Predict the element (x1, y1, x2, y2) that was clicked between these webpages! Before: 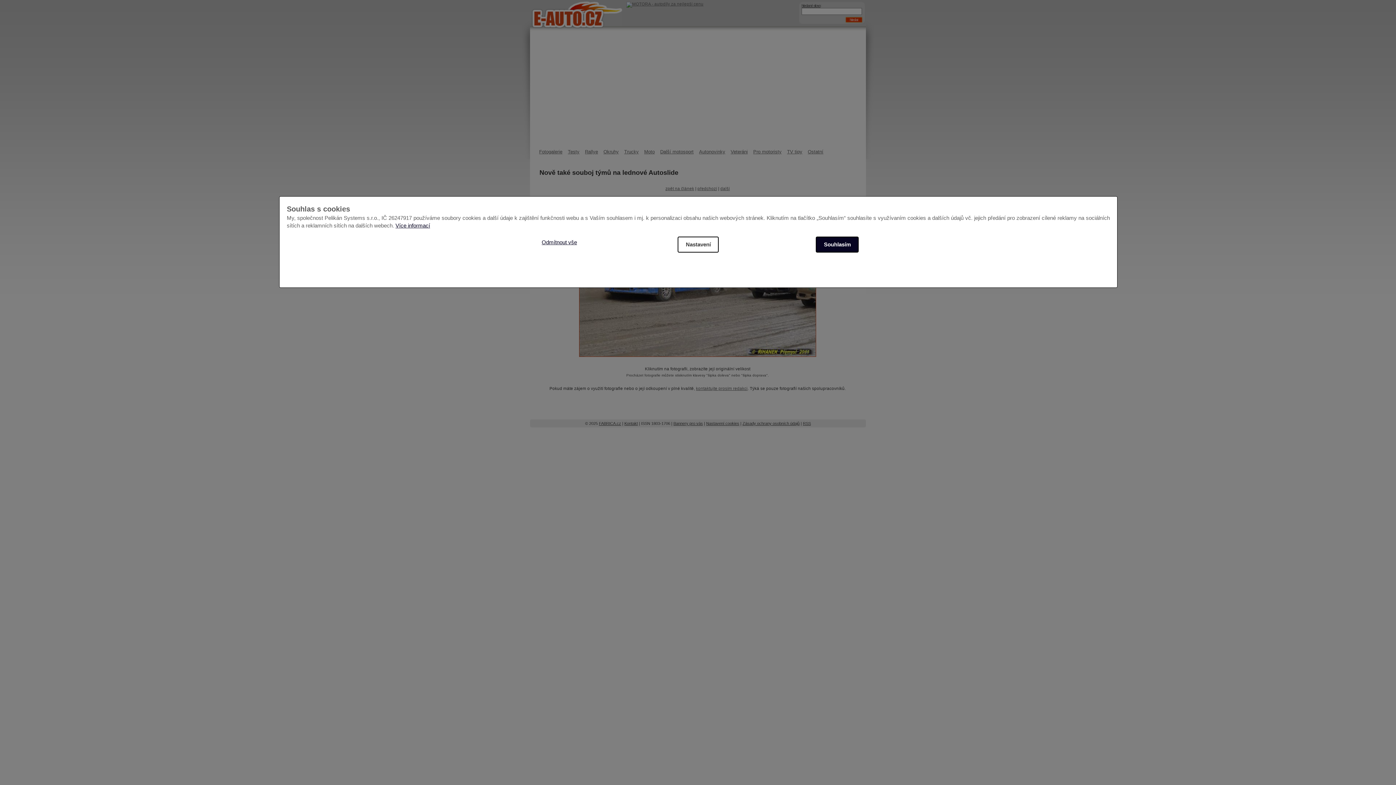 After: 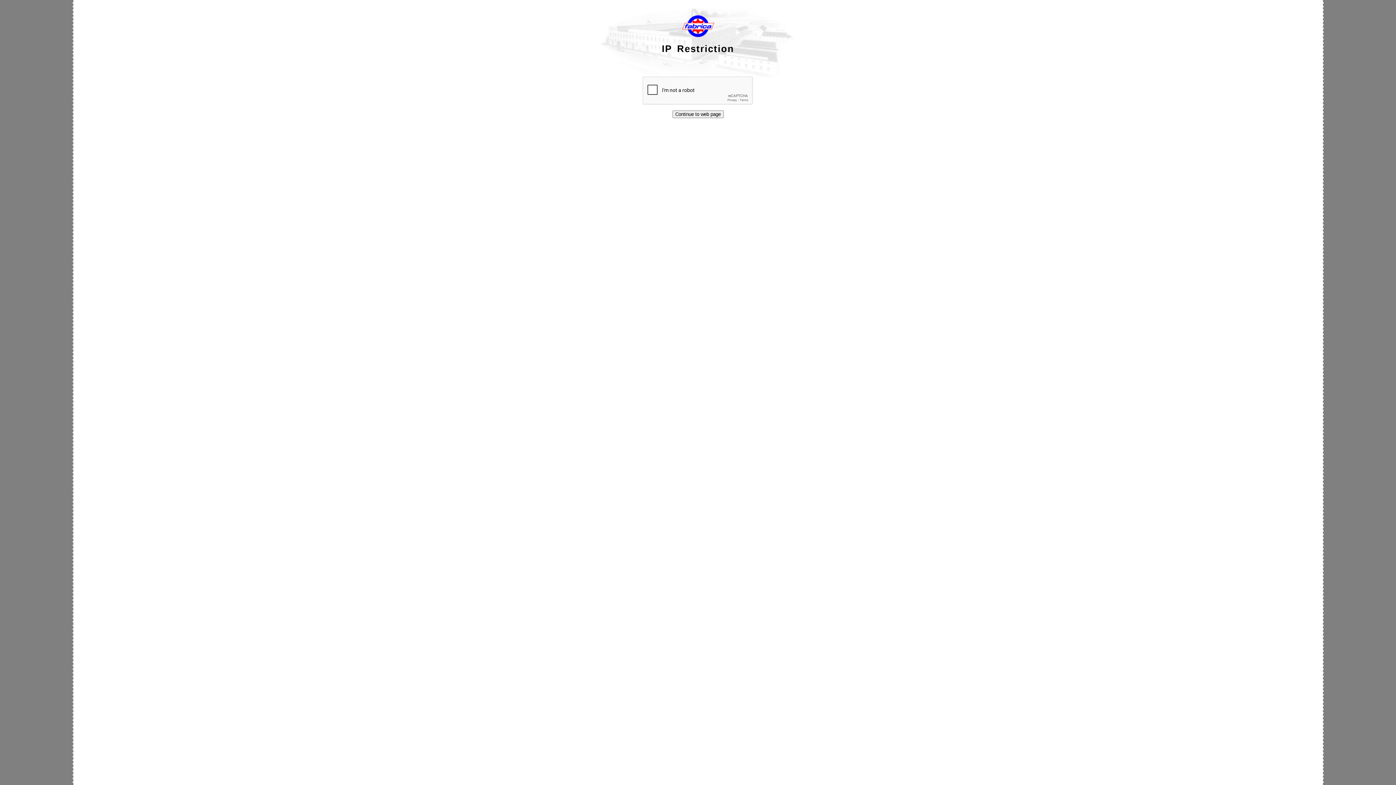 Action: label: Kontakt bbox: (624, 421, 638, 425)